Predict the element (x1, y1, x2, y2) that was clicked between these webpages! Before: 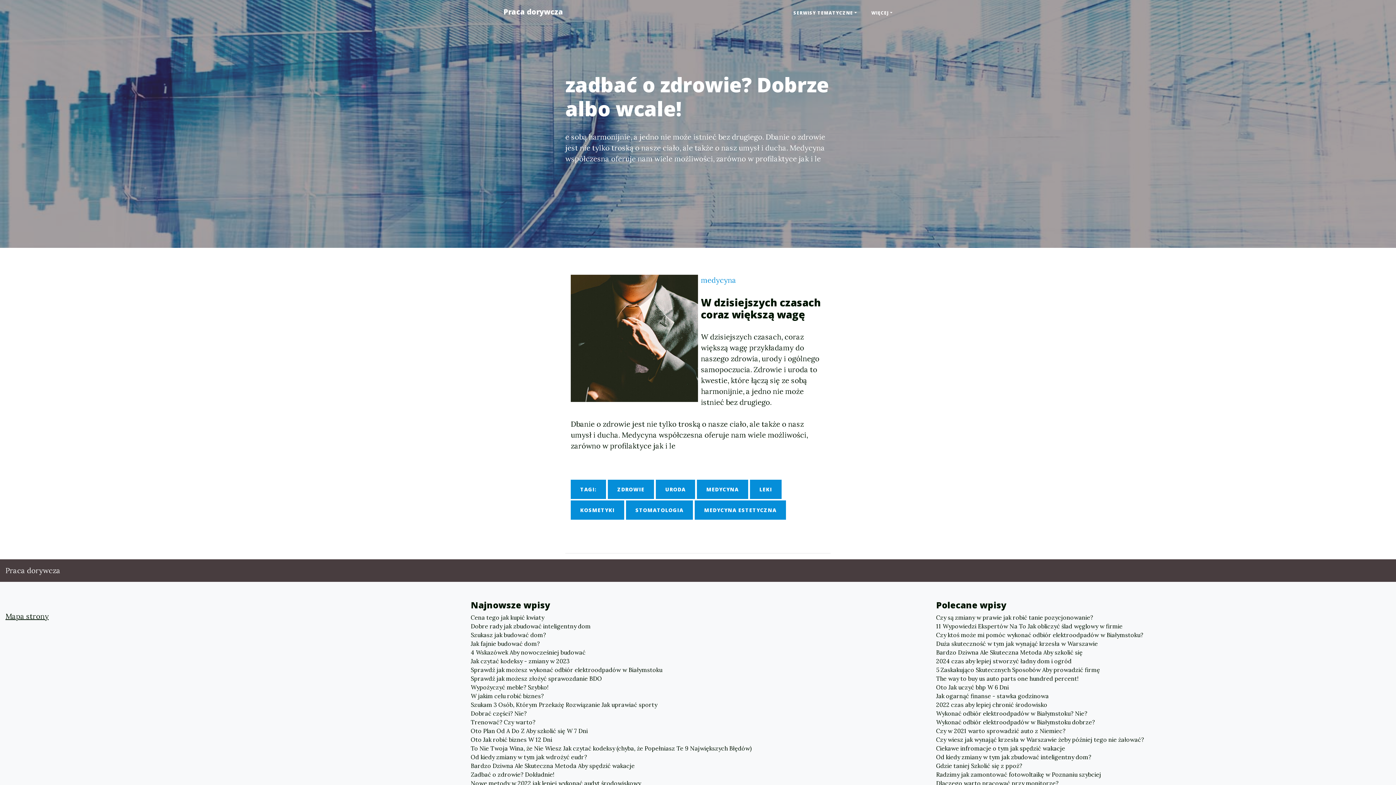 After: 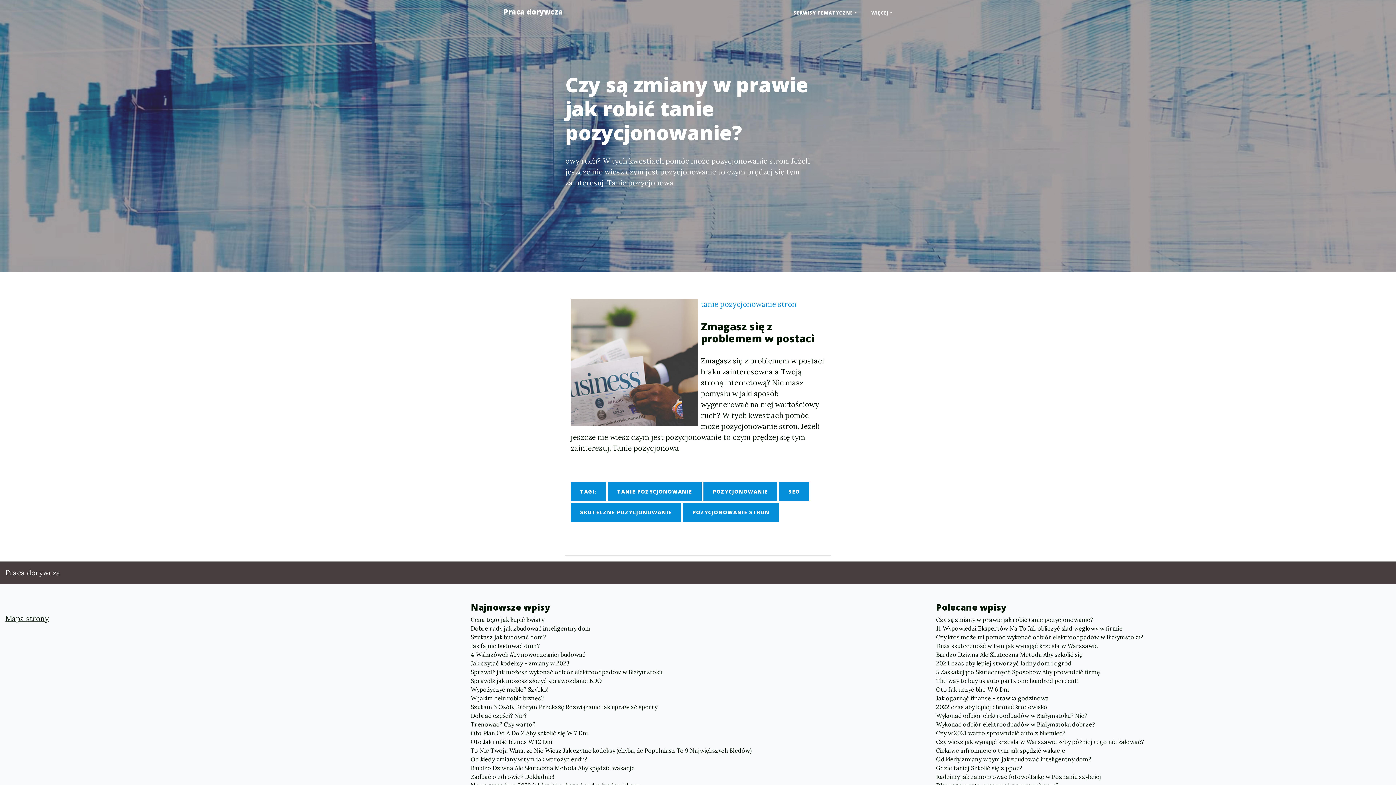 Action: bbox: (936, 613, 1390, 622) label: Czy są zmiany w prawie jak robić tanie pozycjonowanie?